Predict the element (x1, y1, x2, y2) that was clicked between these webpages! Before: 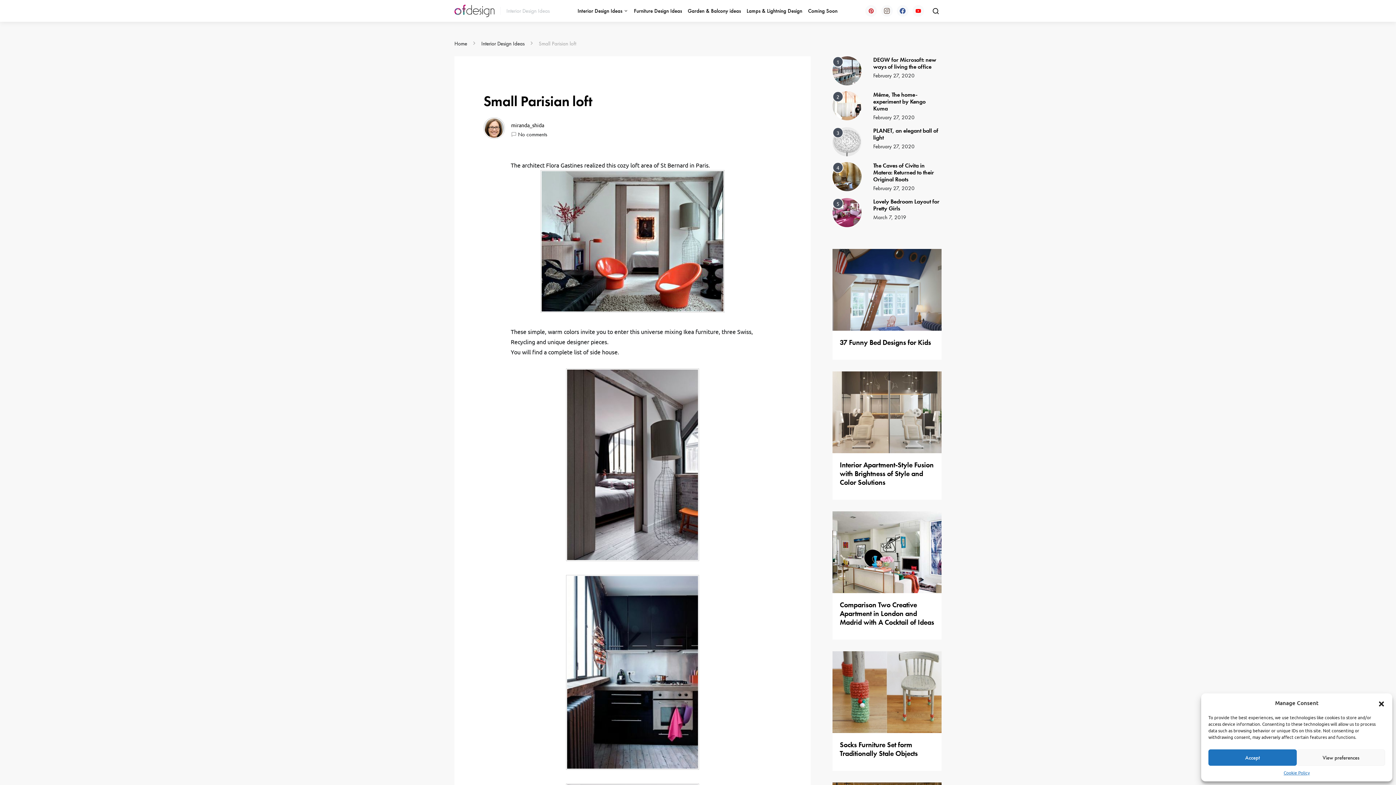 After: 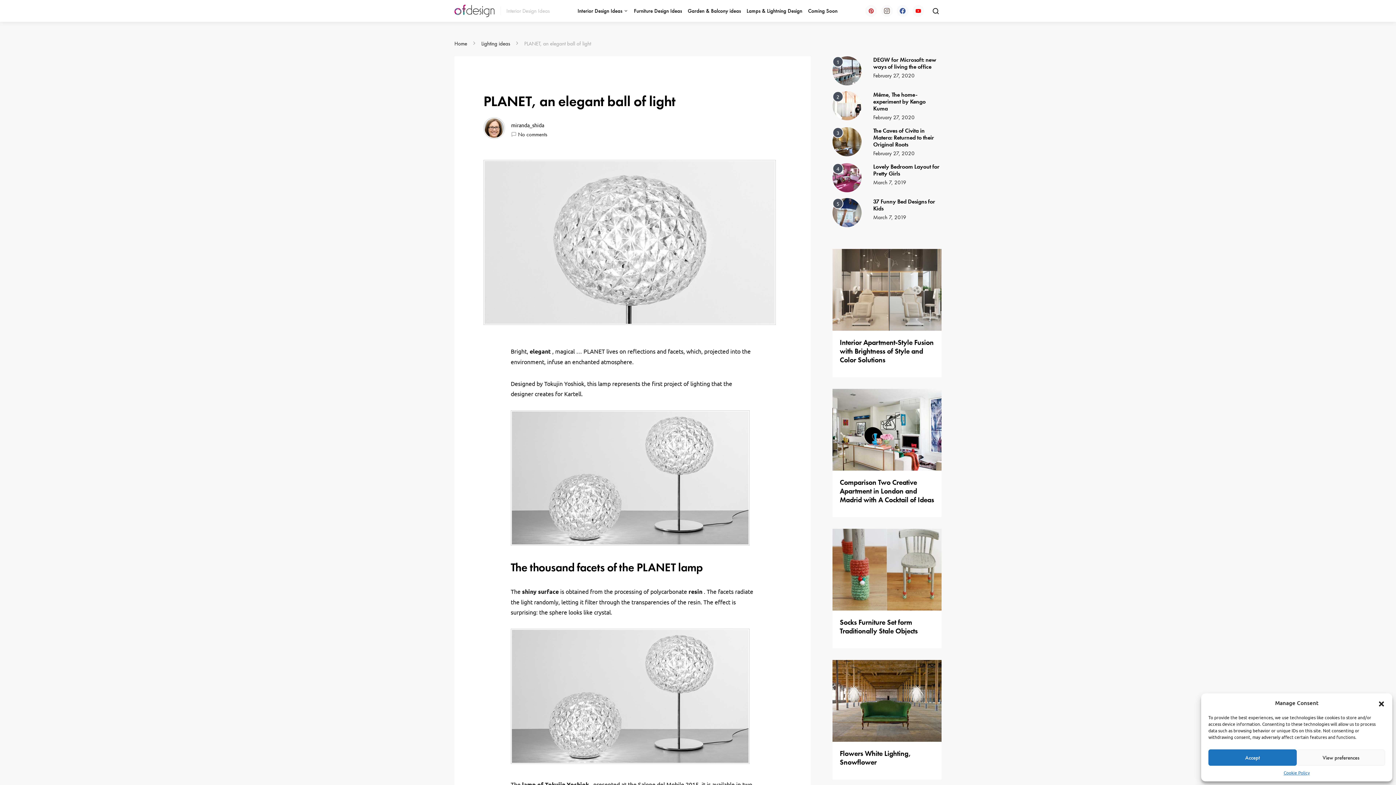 Action: label: February 27, 2020 bbox: (873, 142, 914, 150)